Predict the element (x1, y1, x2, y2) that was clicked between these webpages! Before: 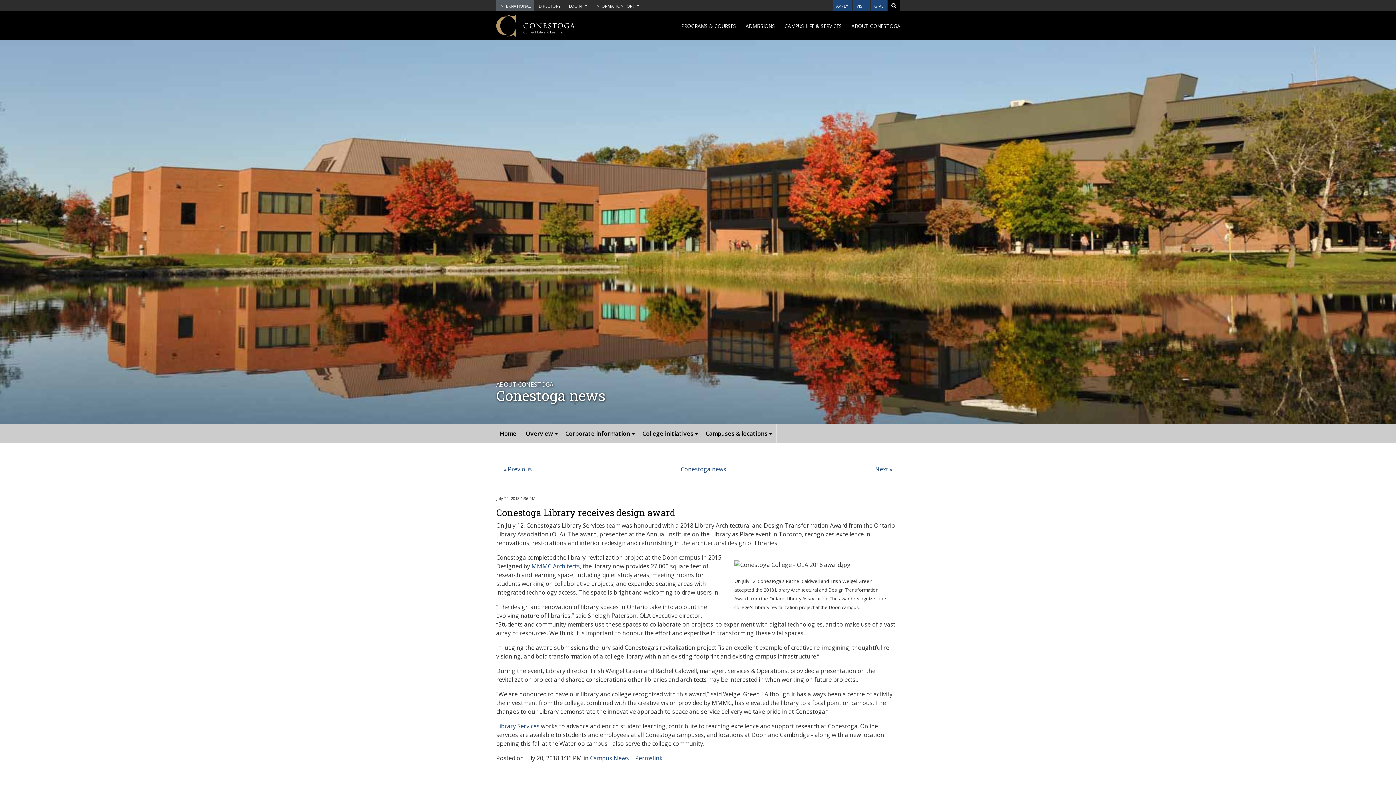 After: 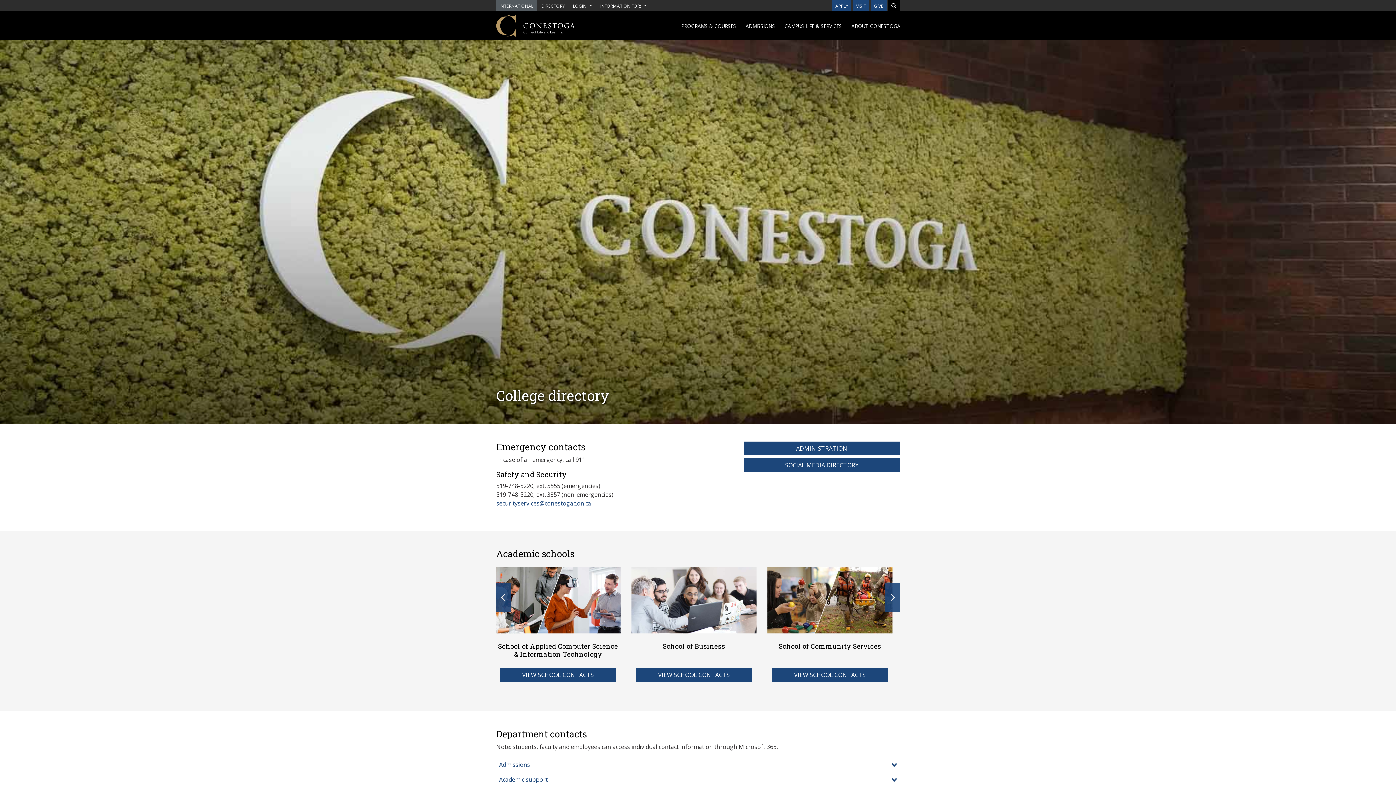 Action: label: DIRECTORY bbox: (535, 0, 564, 11)